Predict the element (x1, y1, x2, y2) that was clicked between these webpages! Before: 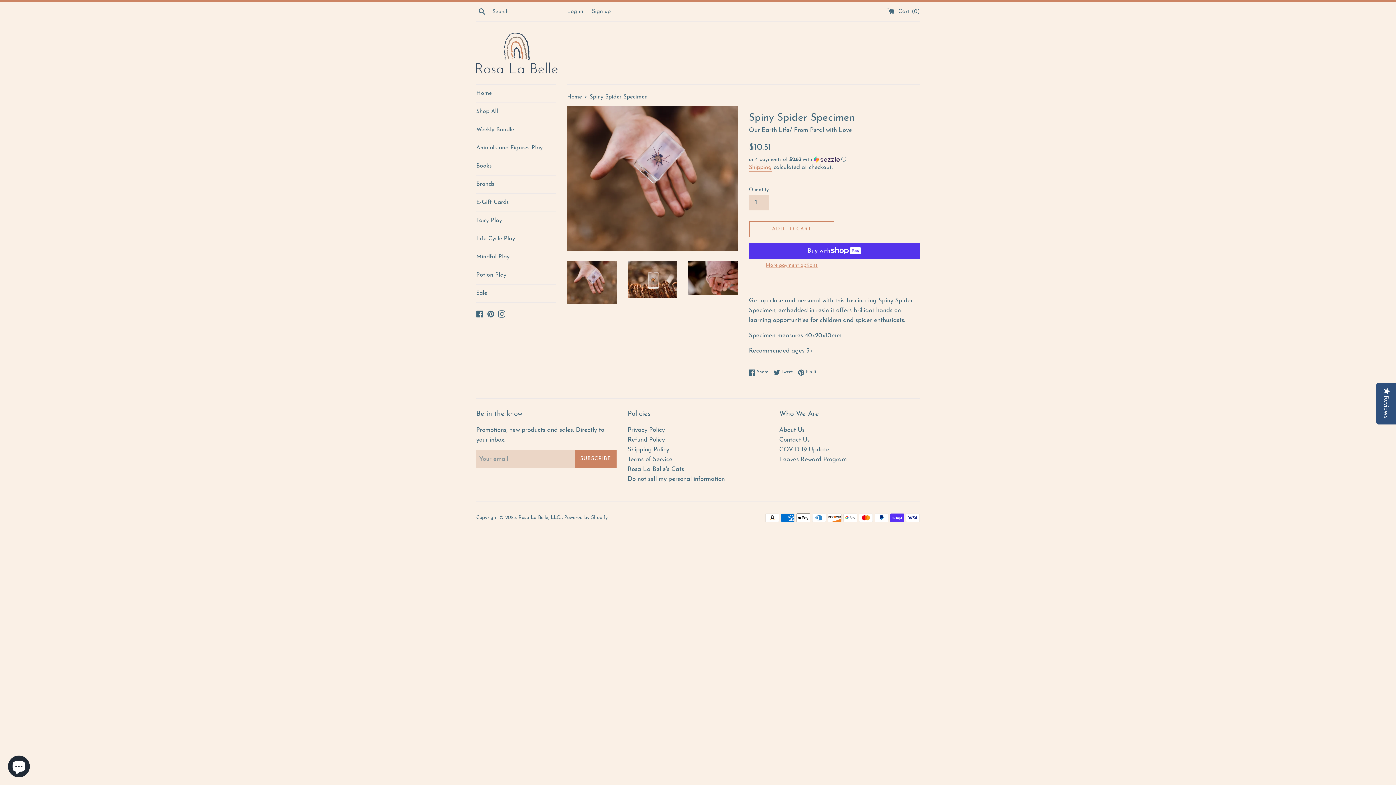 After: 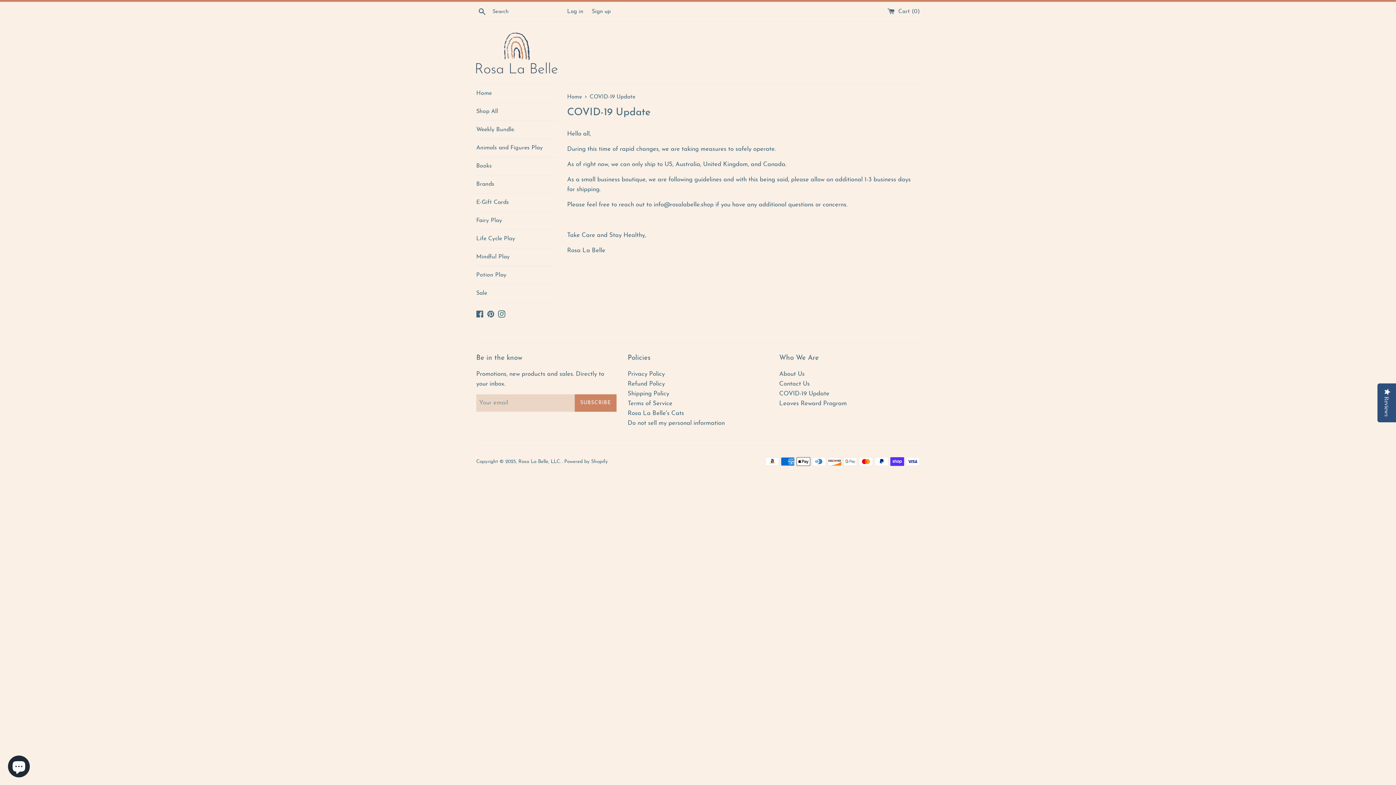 Action: bbox: (779, 446, 829, 453) label: COVID-19 Update